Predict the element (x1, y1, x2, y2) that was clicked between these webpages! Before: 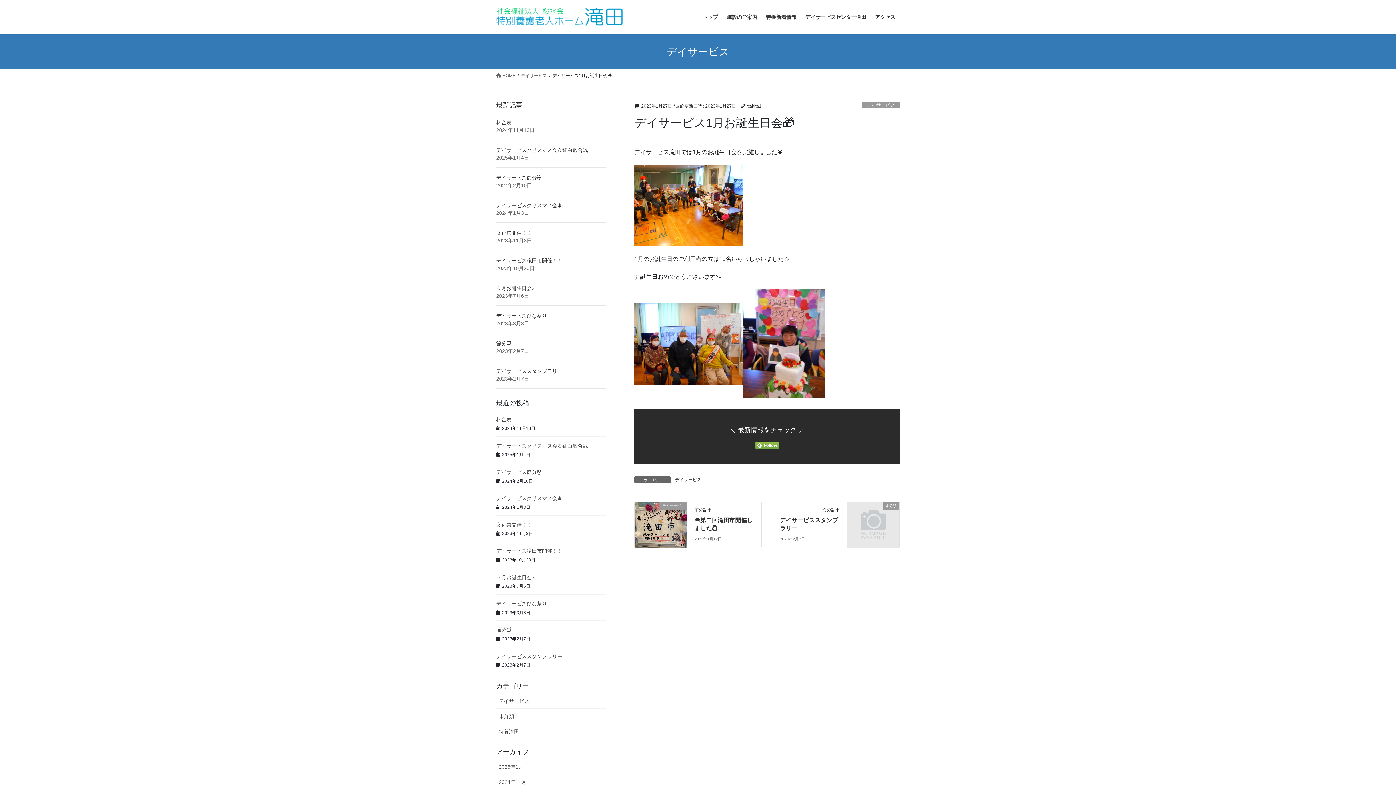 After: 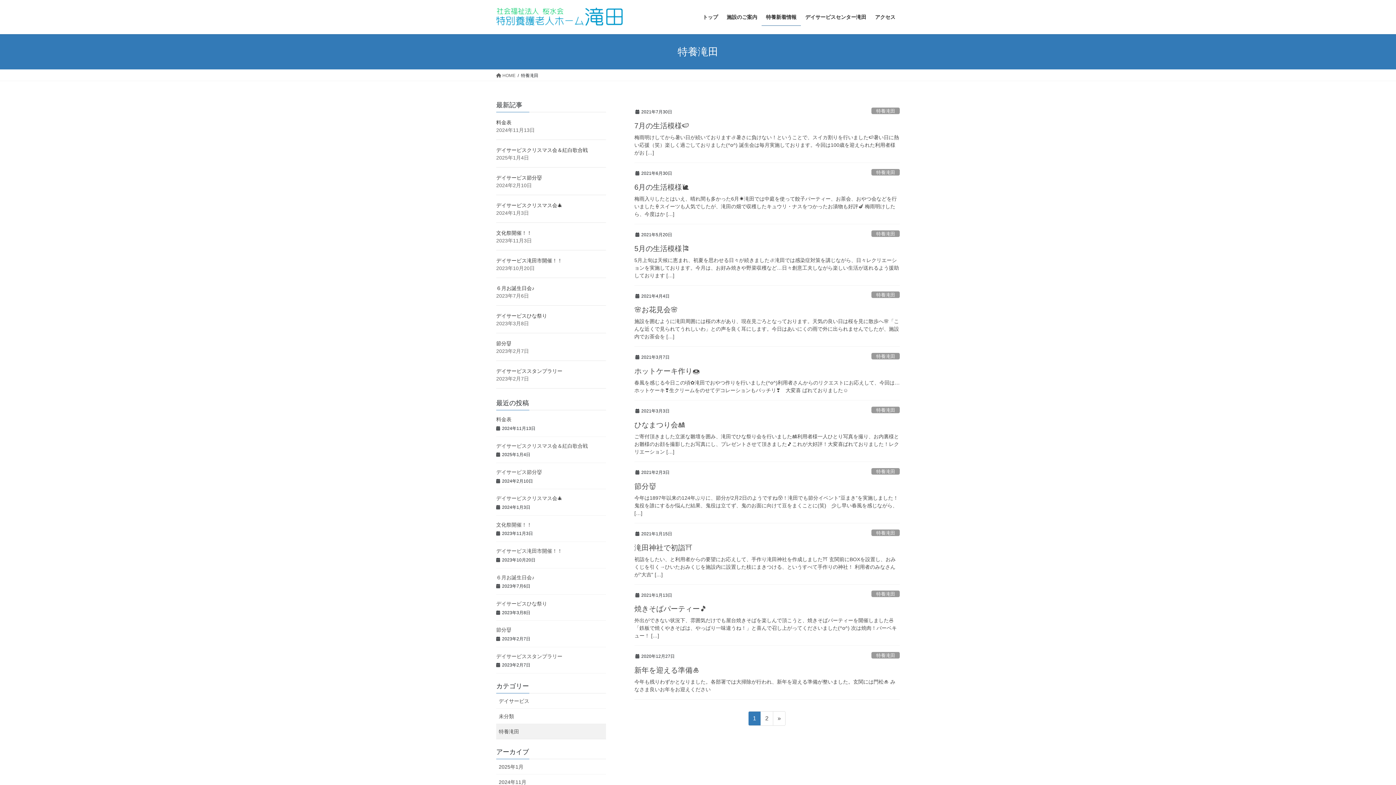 Action: bbox: (761, 8, 801, 25) label: 特養新着情報